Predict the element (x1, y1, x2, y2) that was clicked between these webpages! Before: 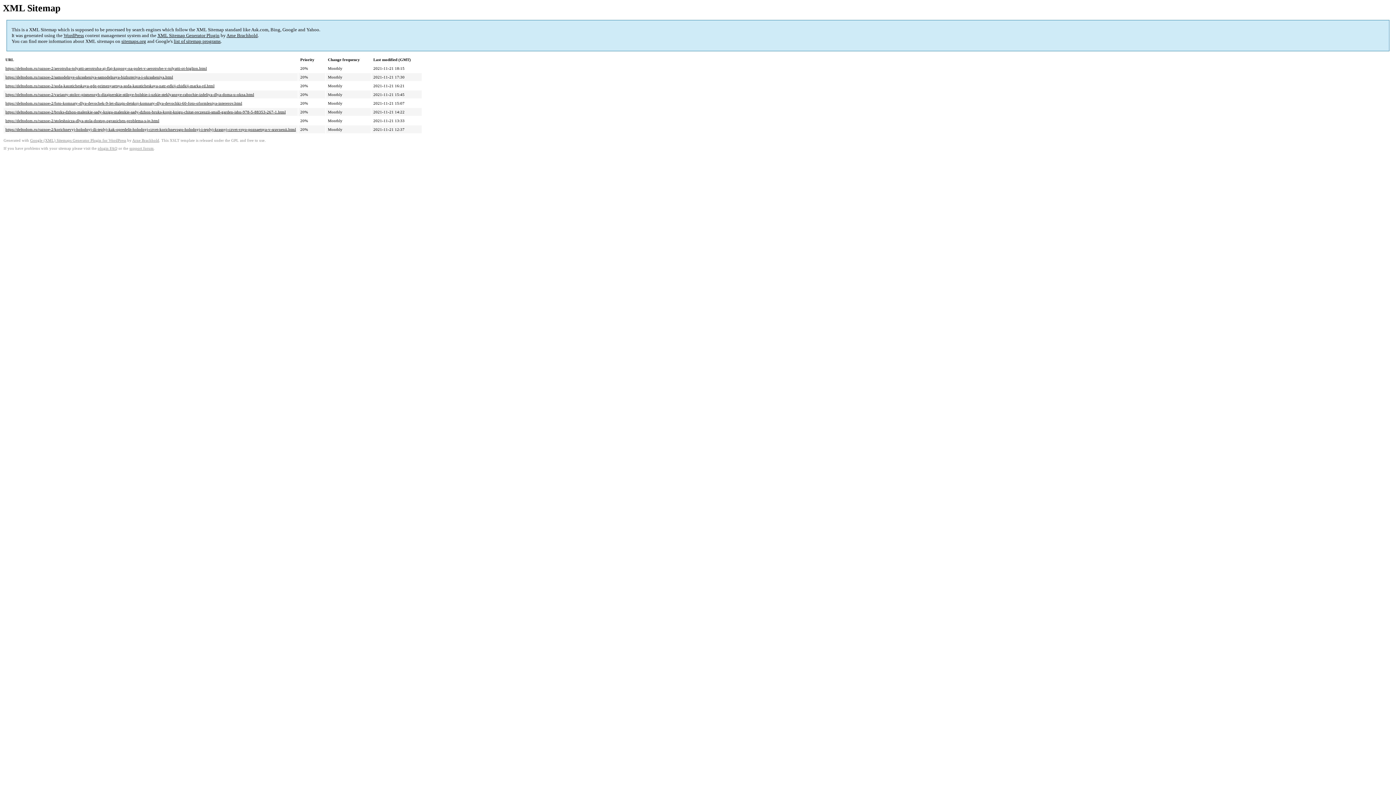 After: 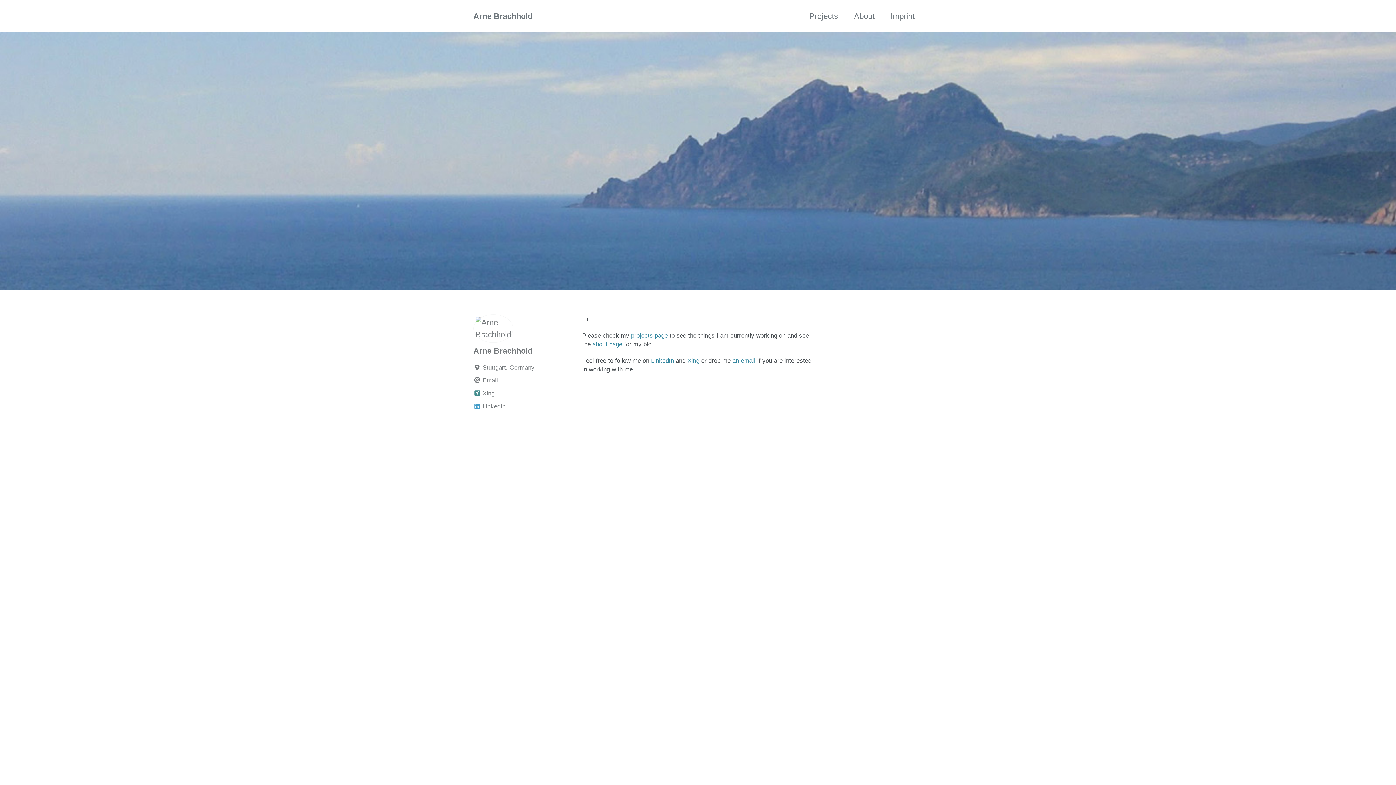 Action: label: Arne Brachhold bbox: (226, 32, 257, 38)